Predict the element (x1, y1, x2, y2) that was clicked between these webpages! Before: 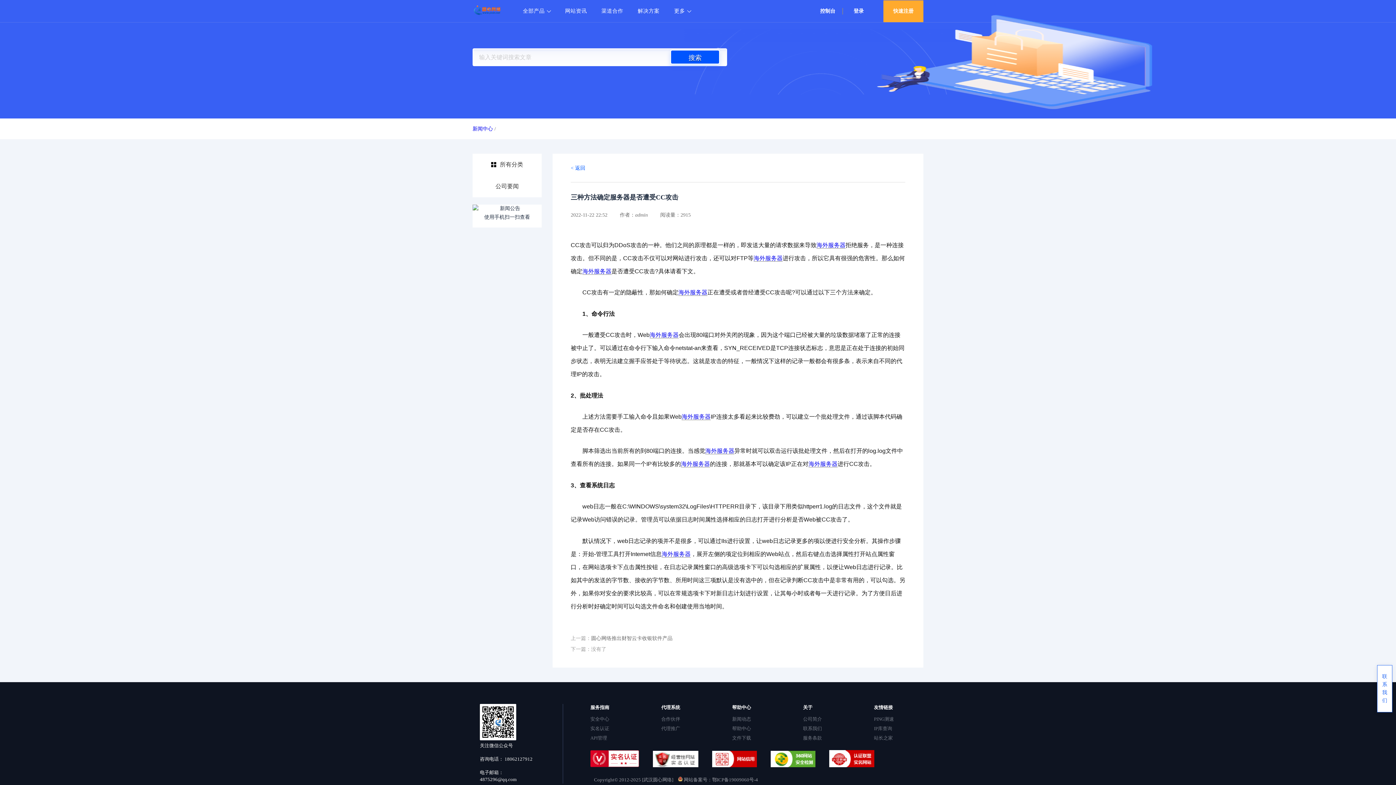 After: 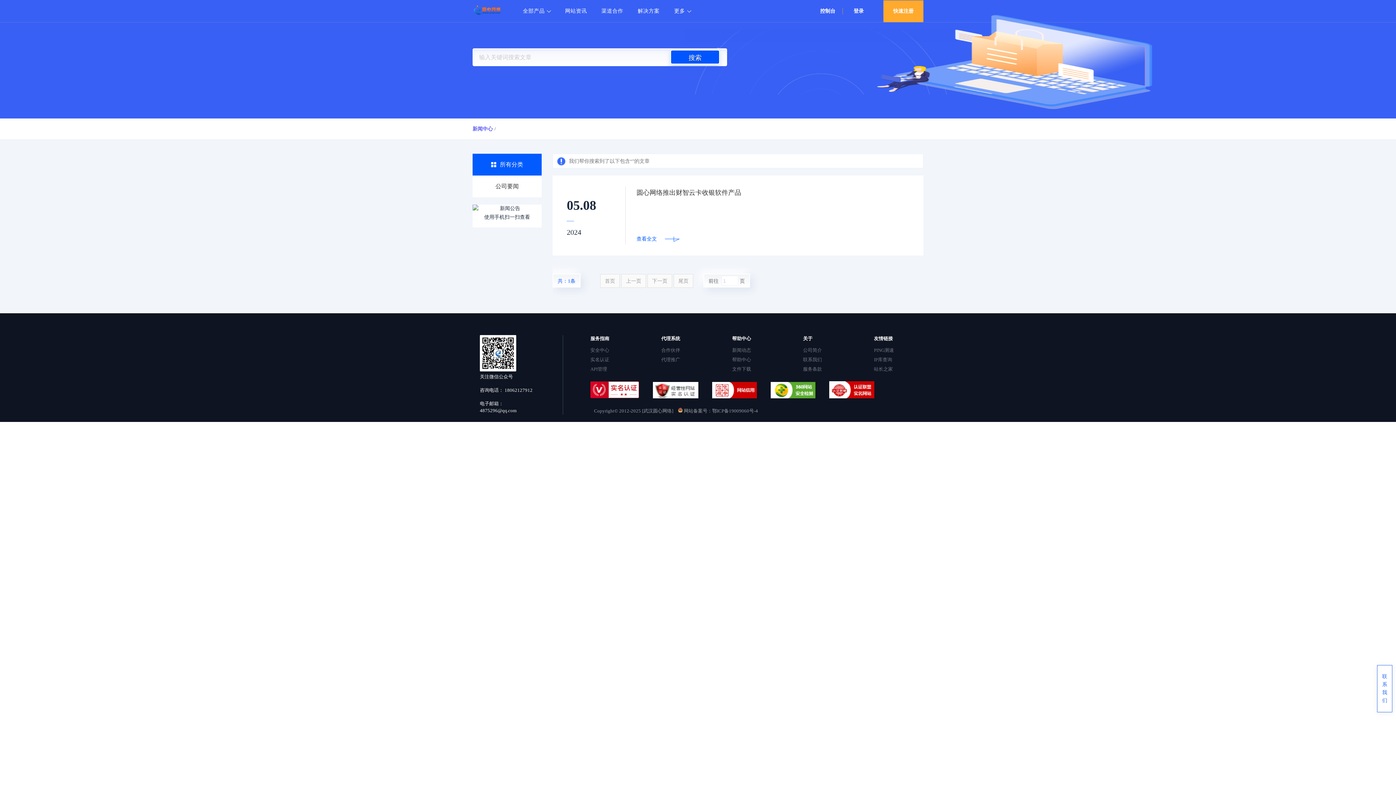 Action: label: 搜索 bbox: (670, 49, 720, 64)